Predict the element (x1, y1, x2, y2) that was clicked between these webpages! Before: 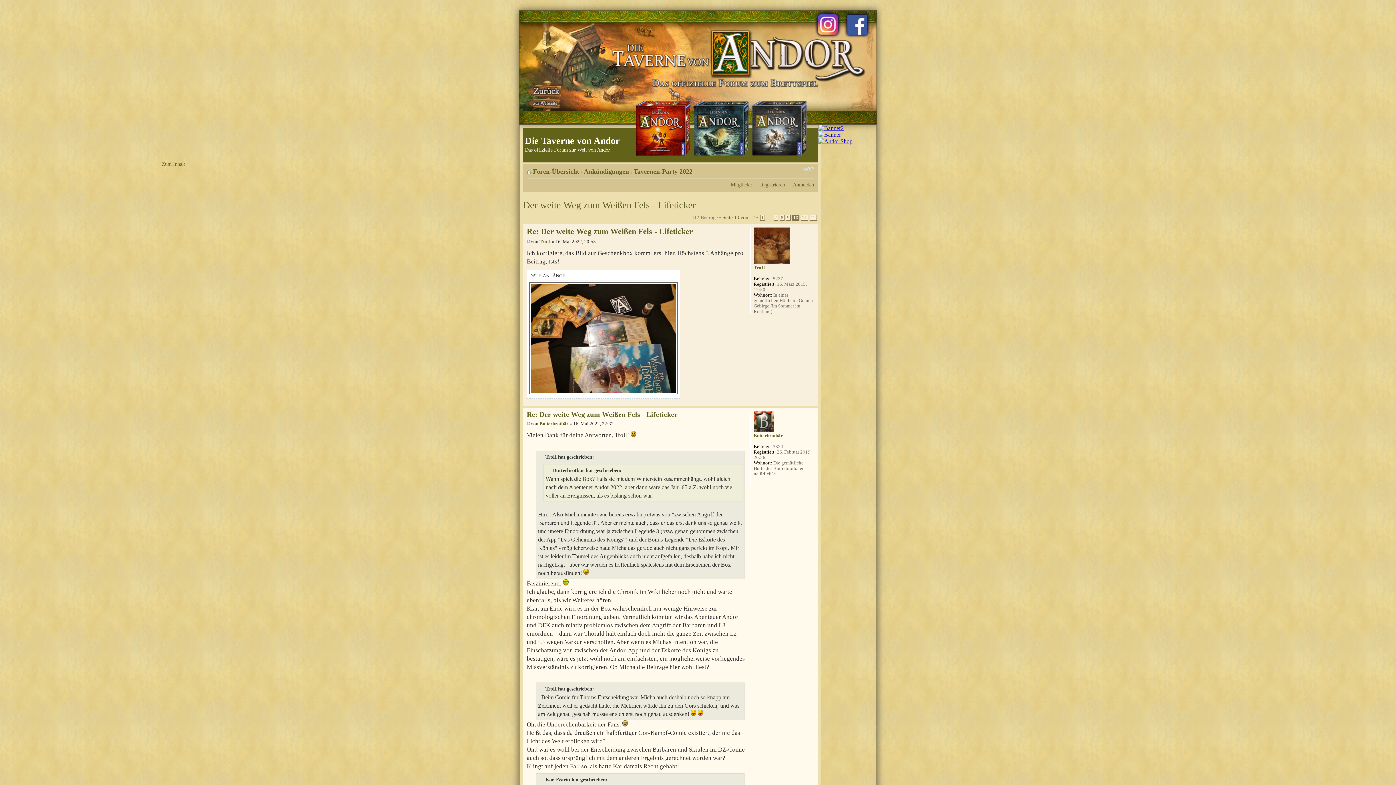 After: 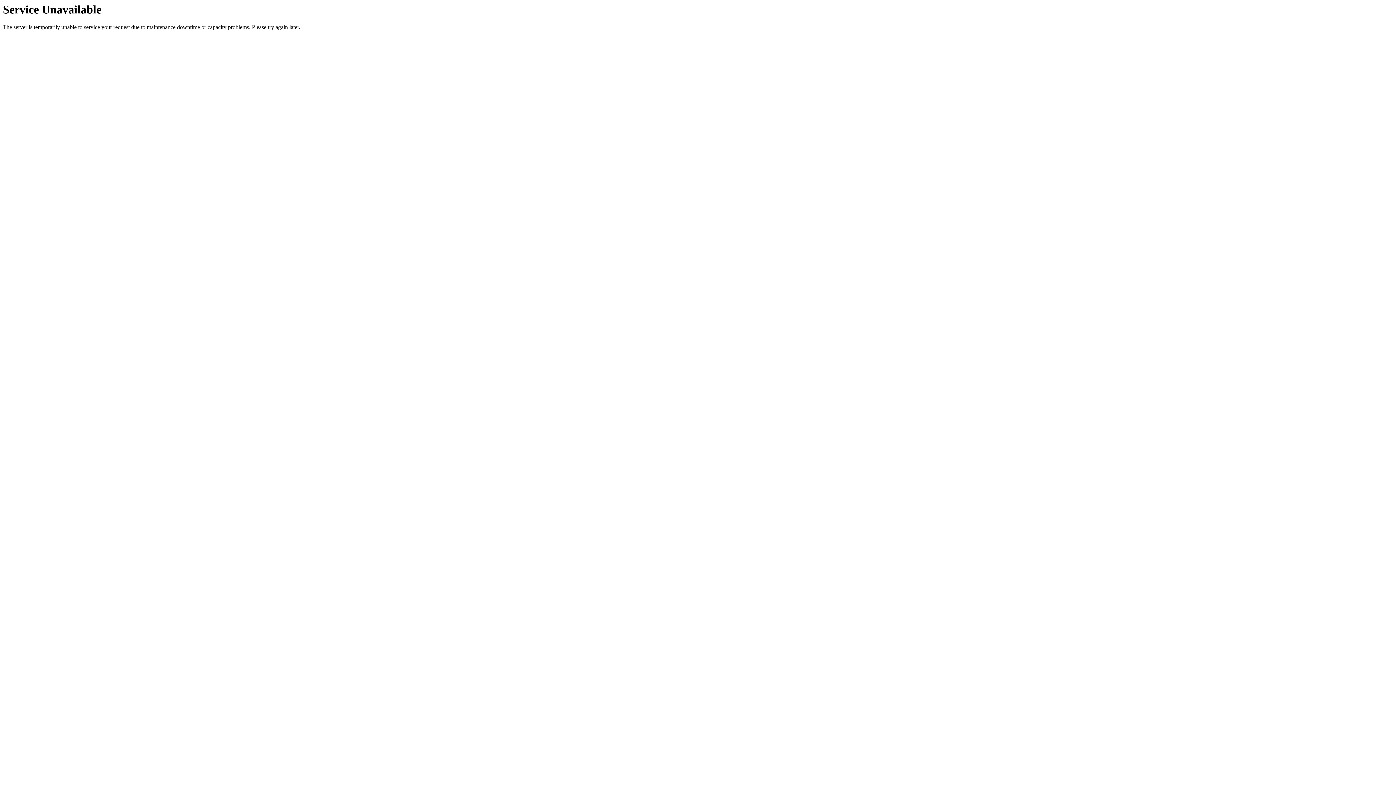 Action: bbox: (786, 215, 790, 220) label: 9